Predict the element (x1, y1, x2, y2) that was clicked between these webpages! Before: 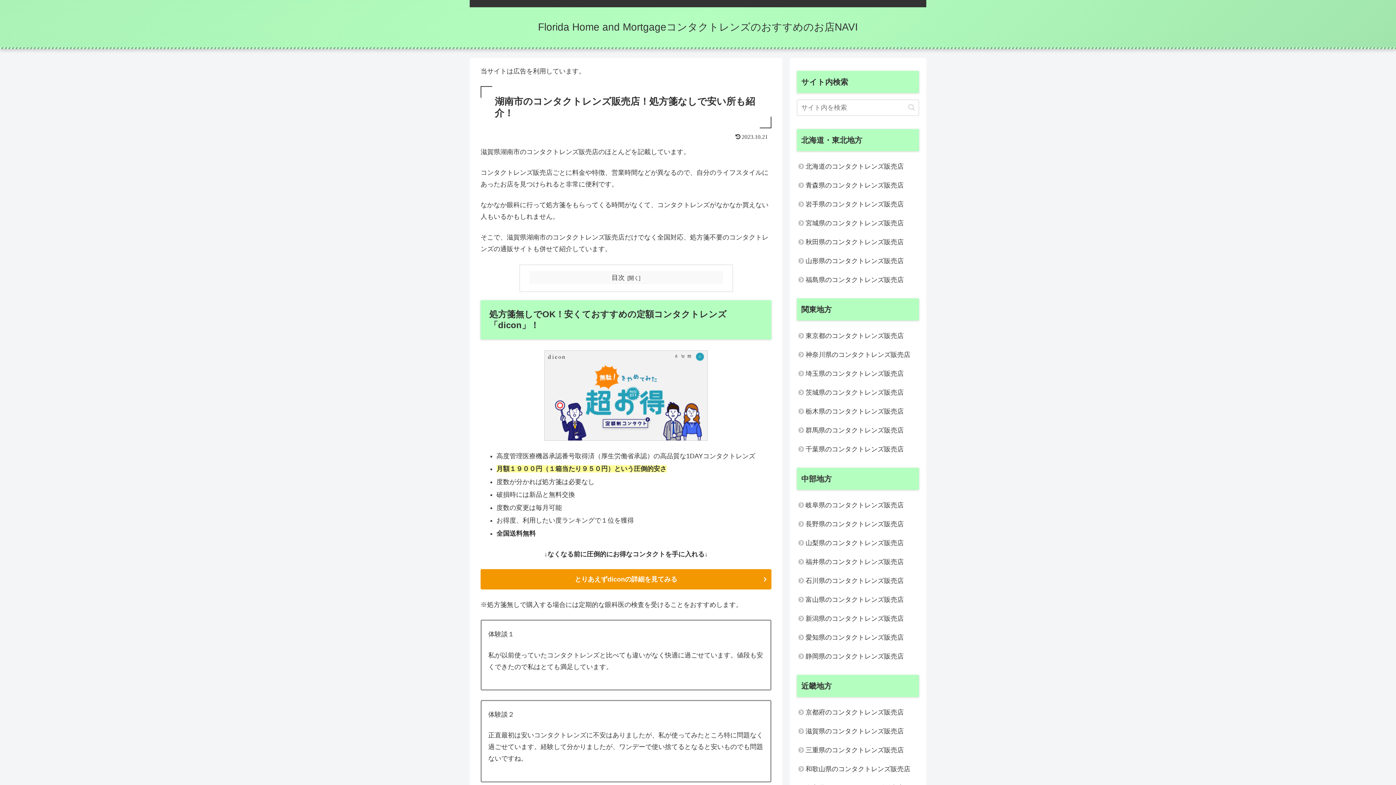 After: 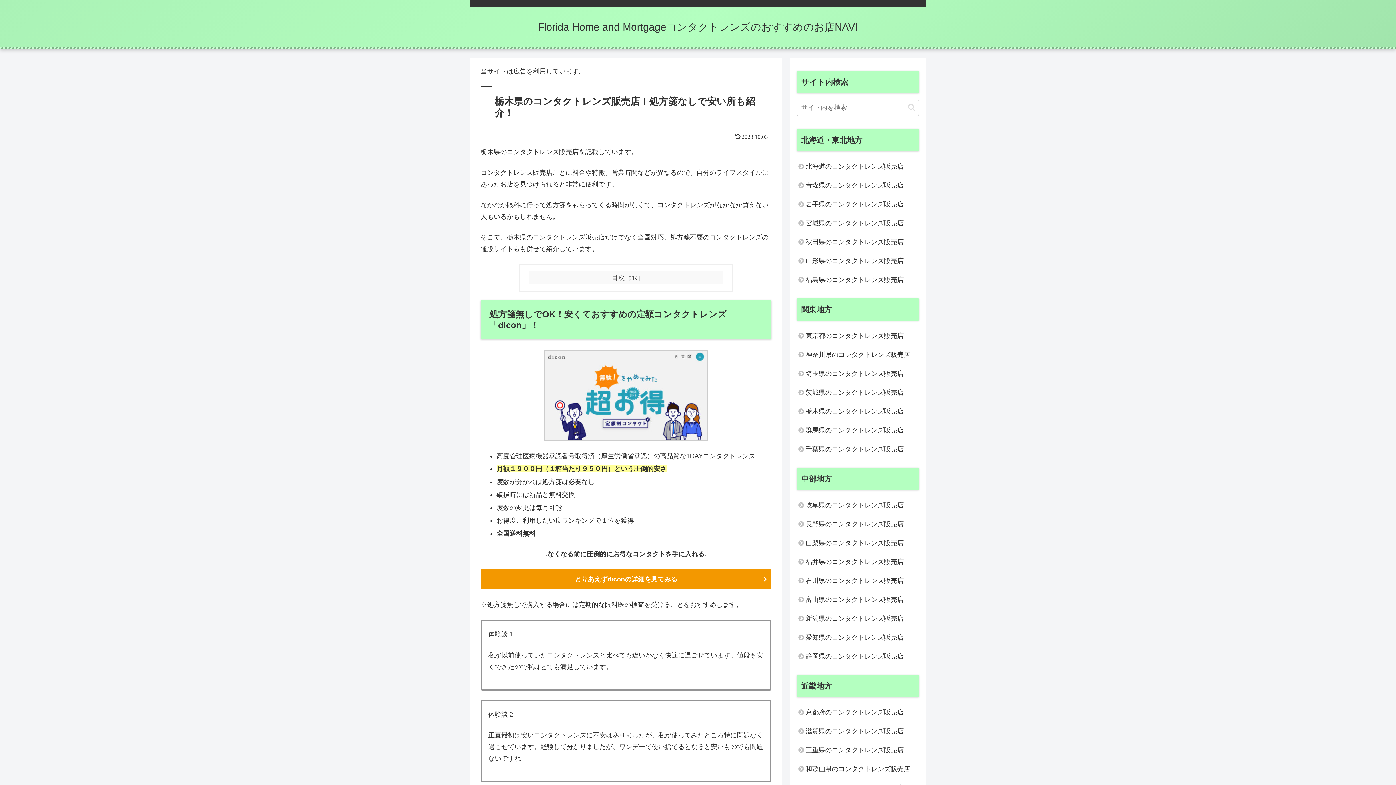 Action: label: 栃木県のコンタクトレンズ販売店 bbox: (797, 402, 919, 421)